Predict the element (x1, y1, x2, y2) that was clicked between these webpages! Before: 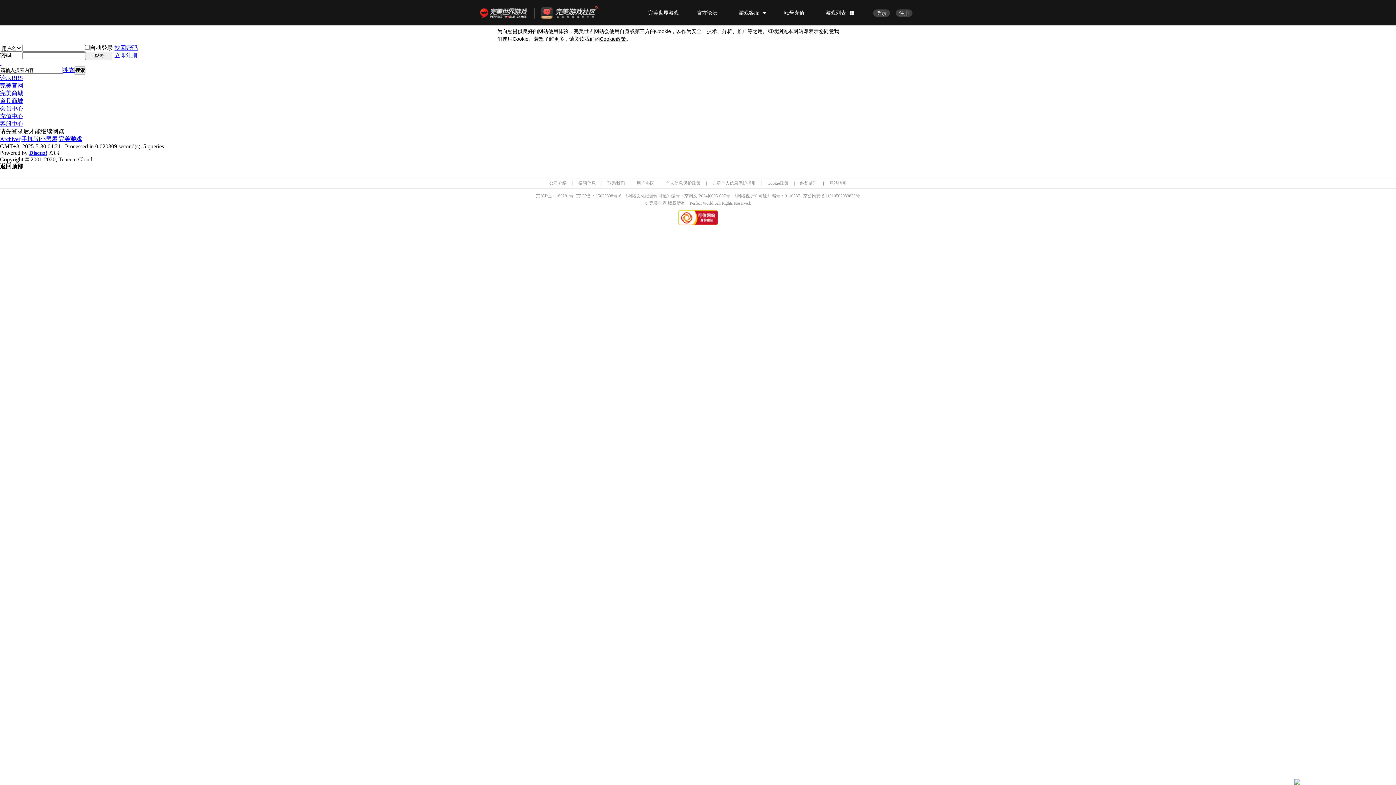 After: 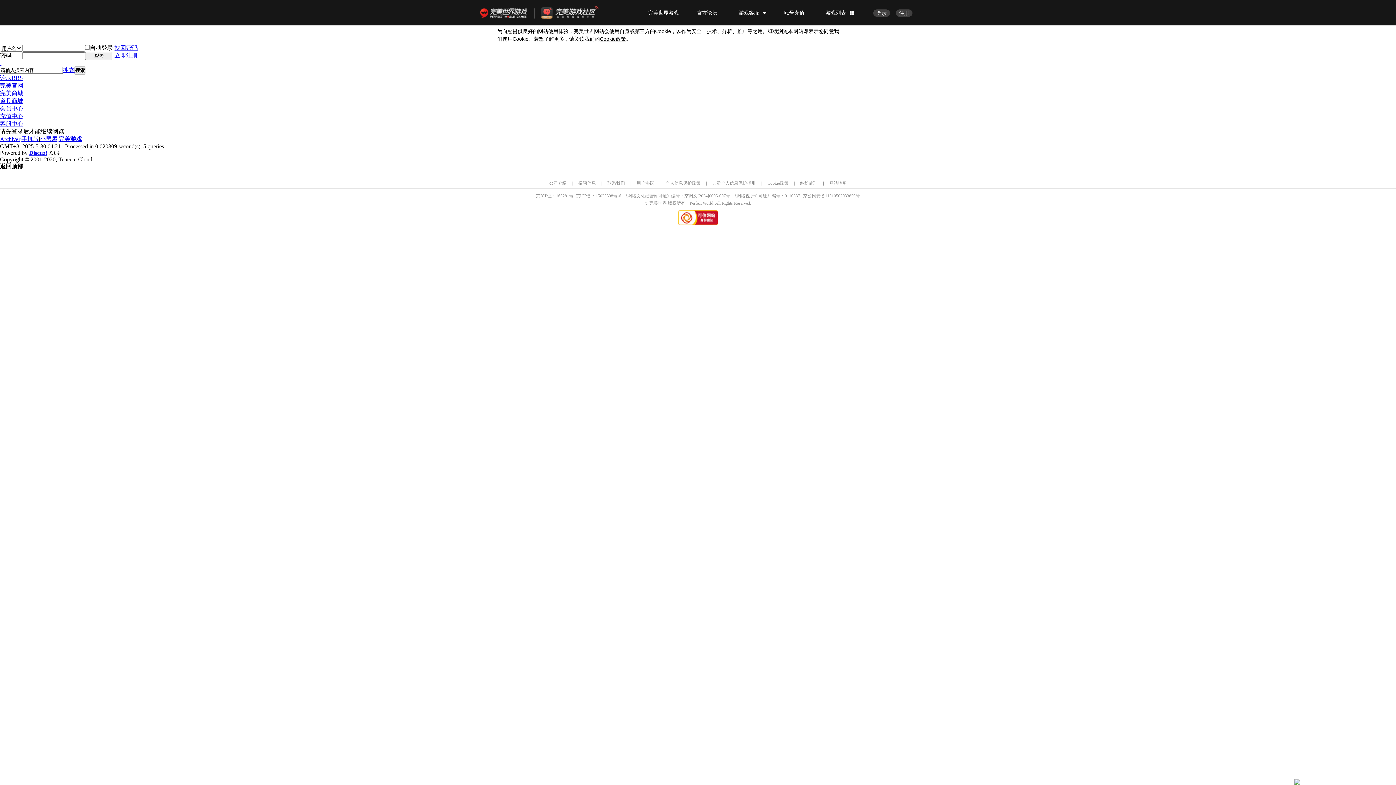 Action: bbox: (0, 163, 23, 169) label: 返回顶部